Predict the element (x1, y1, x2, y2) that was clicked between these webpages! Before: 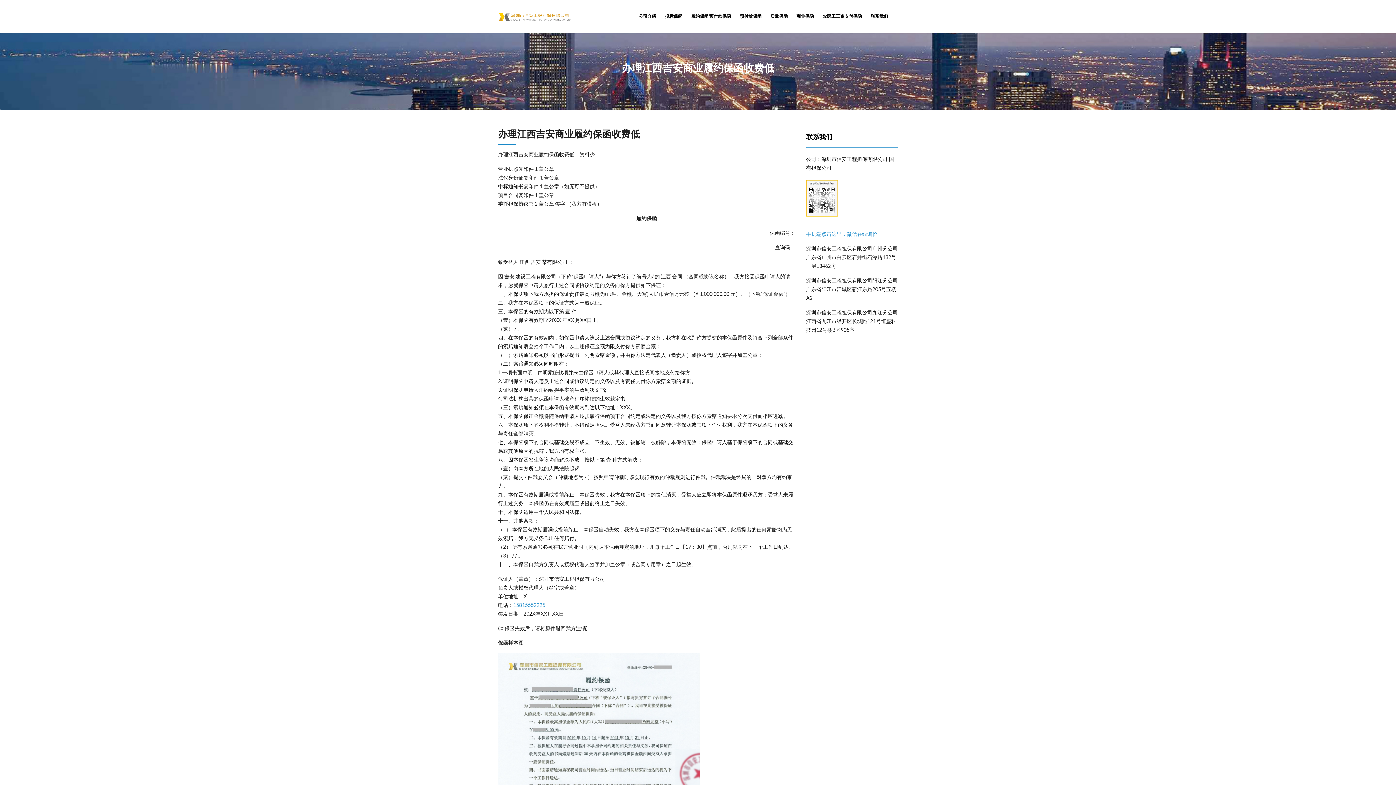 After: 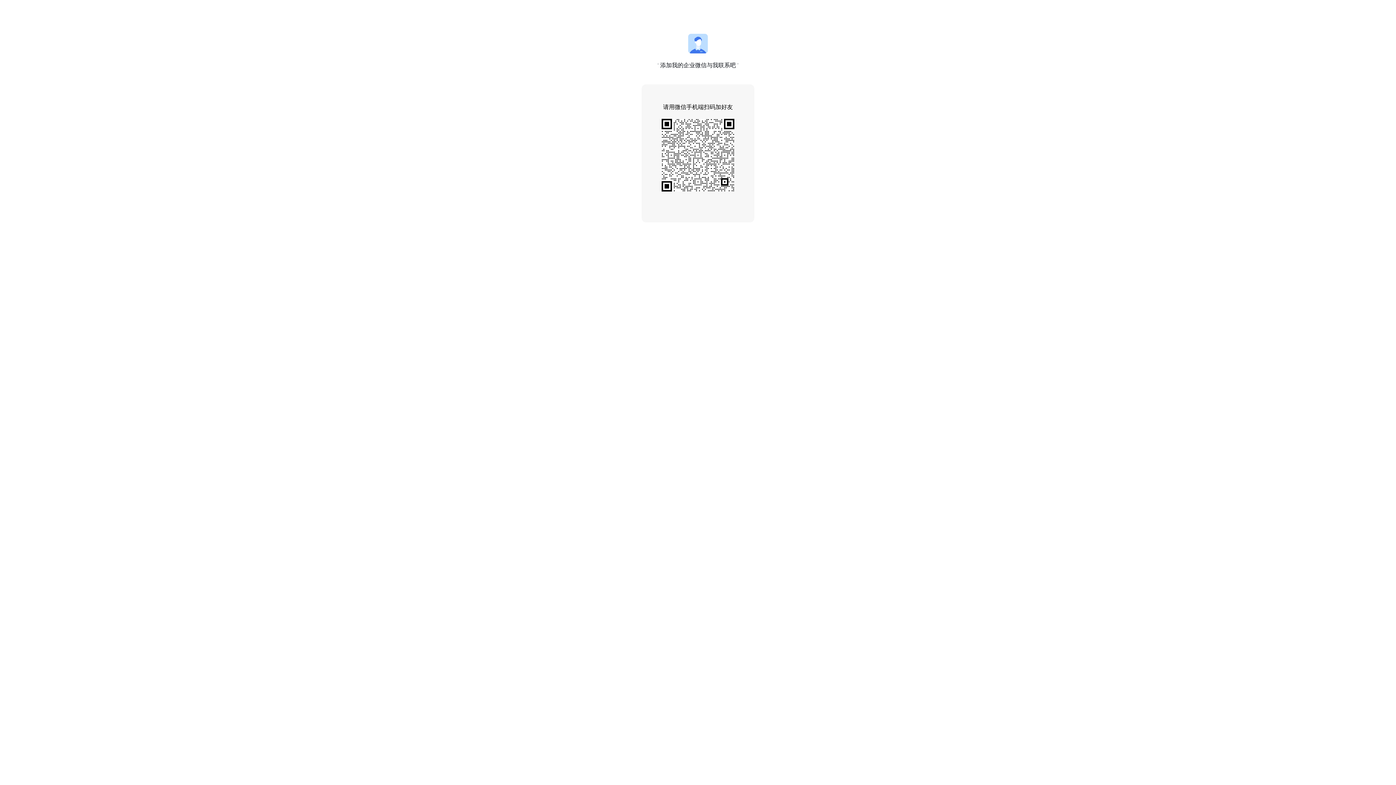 Action: bbox: (806, 230, 882, 237) label: 手机端点击这里，微信在线询价！